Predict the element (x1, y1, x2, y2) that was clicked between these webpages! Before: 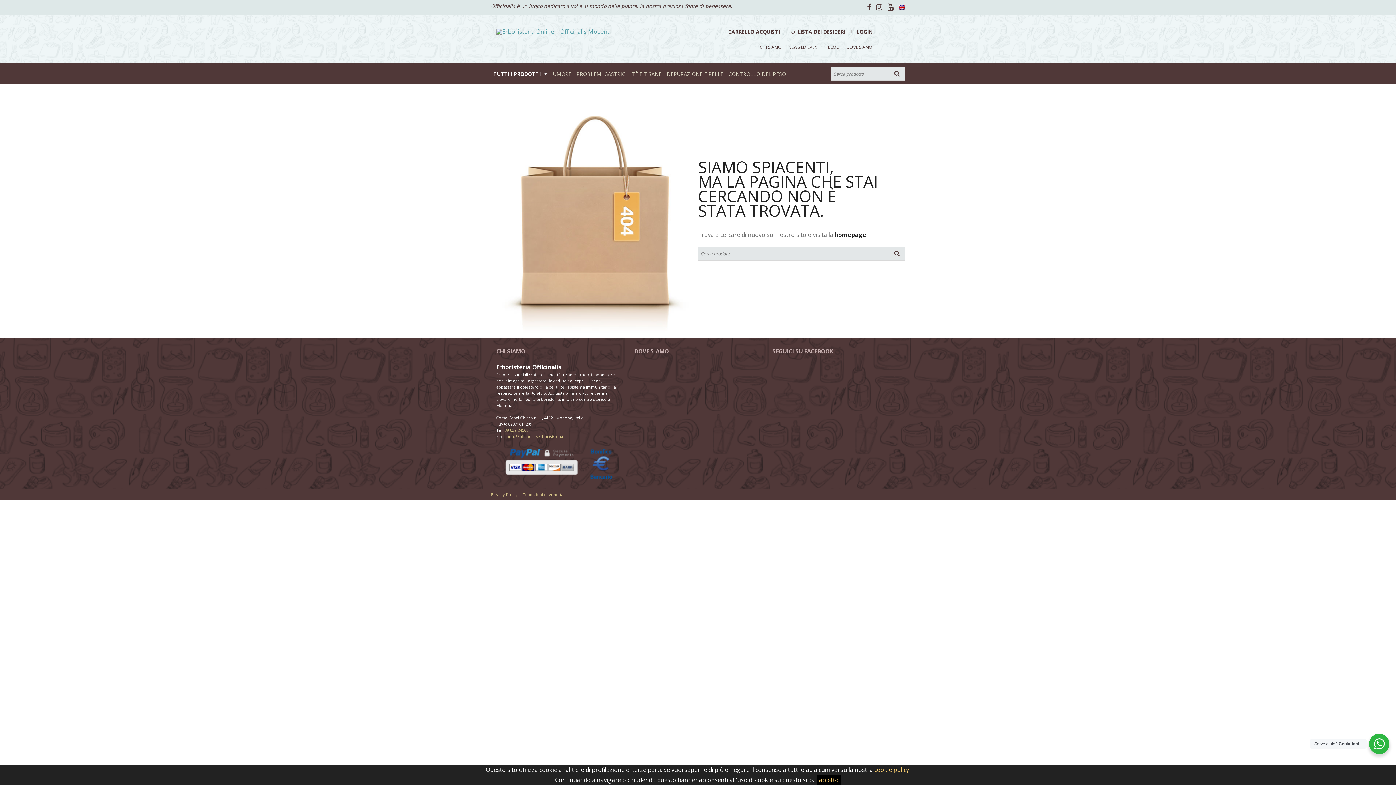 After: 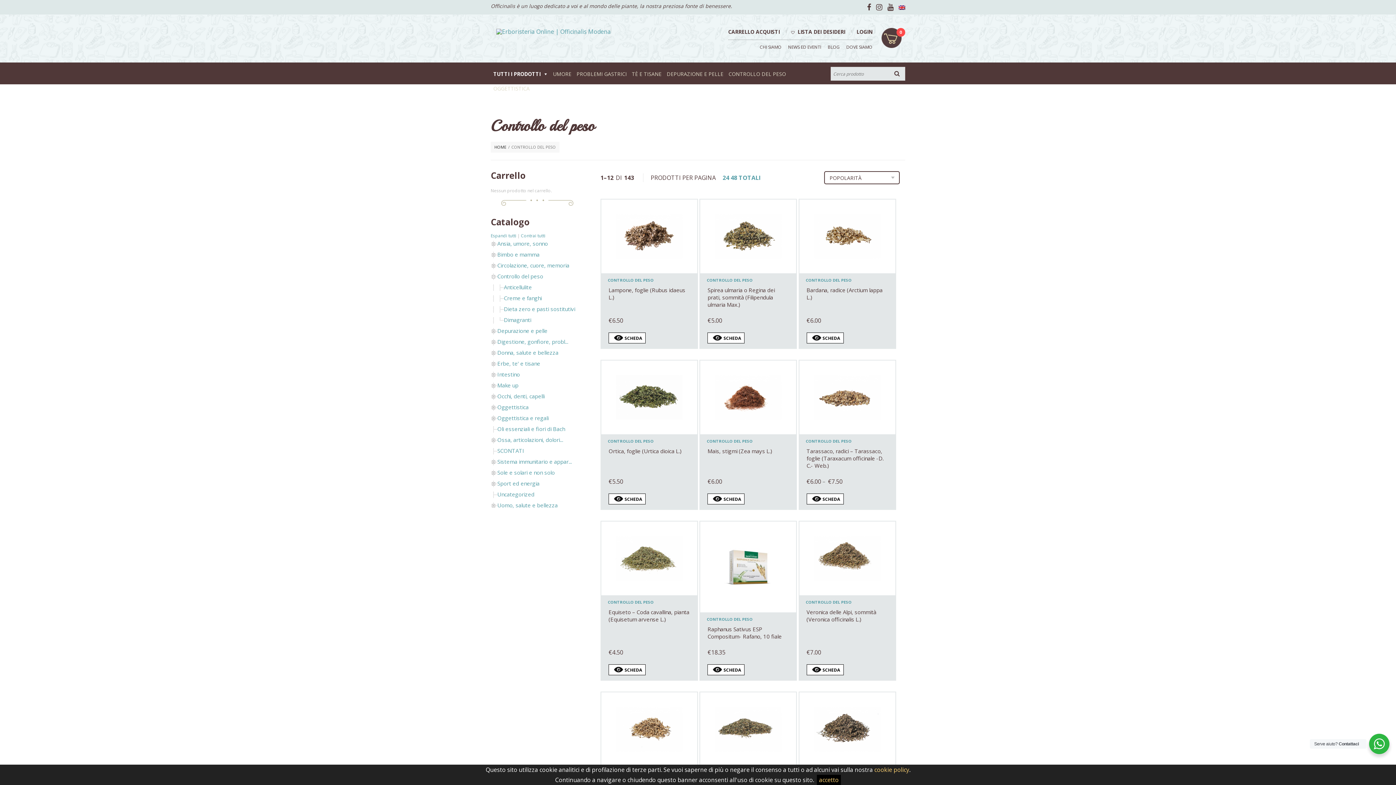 Action: label: CONTROLLO DEL PESO bbox: (726, 66, 788, 81)